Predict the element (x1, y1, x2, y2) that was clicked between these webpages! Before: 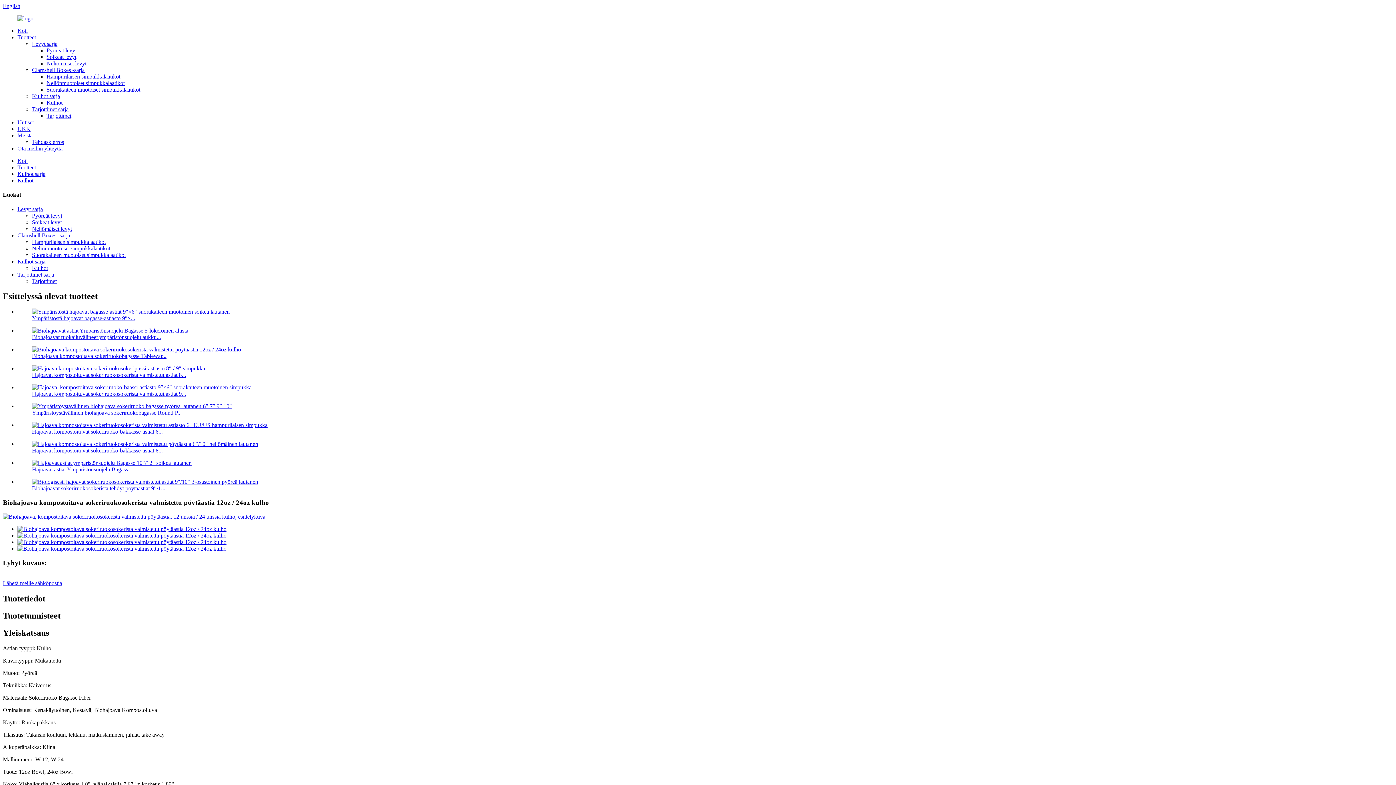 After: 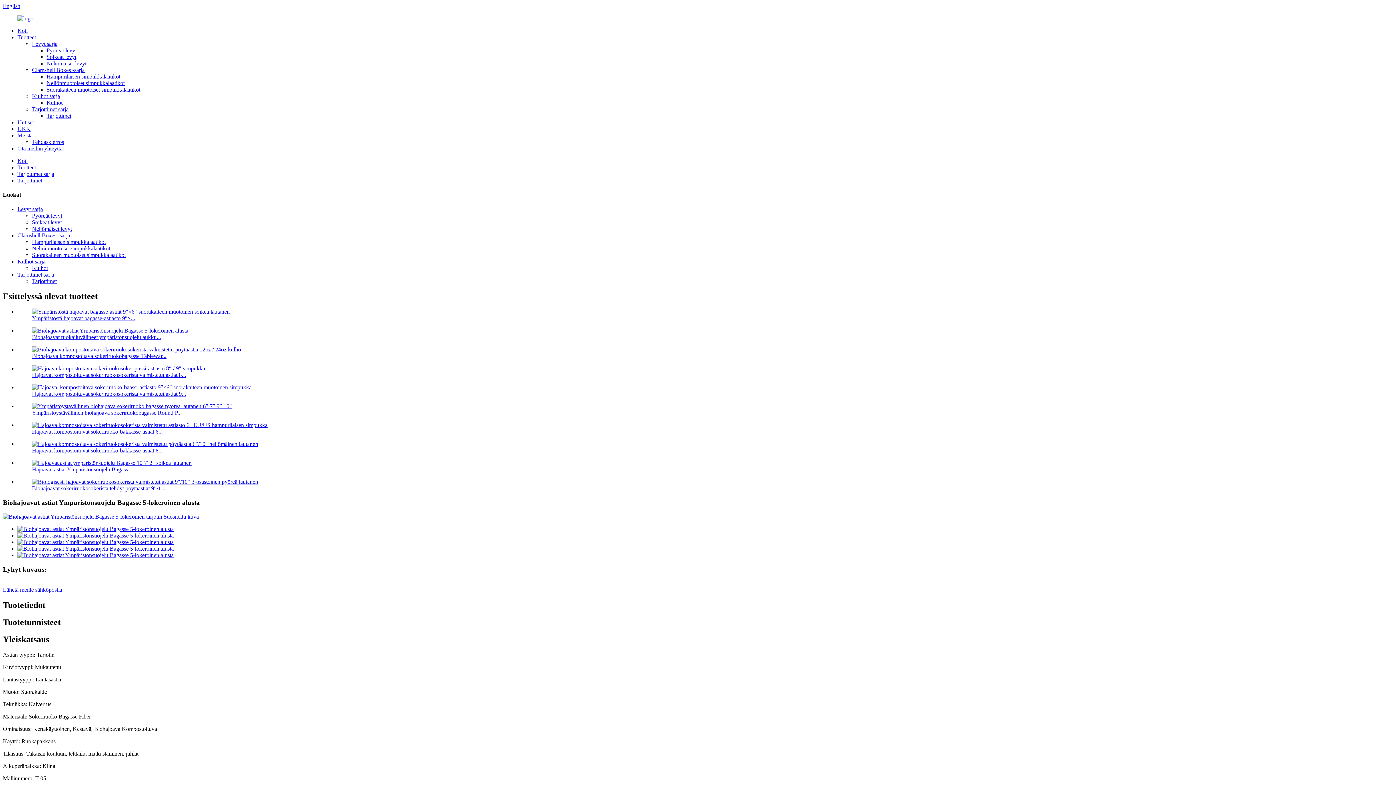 Action: bbox: (32, 327, 188, 333)